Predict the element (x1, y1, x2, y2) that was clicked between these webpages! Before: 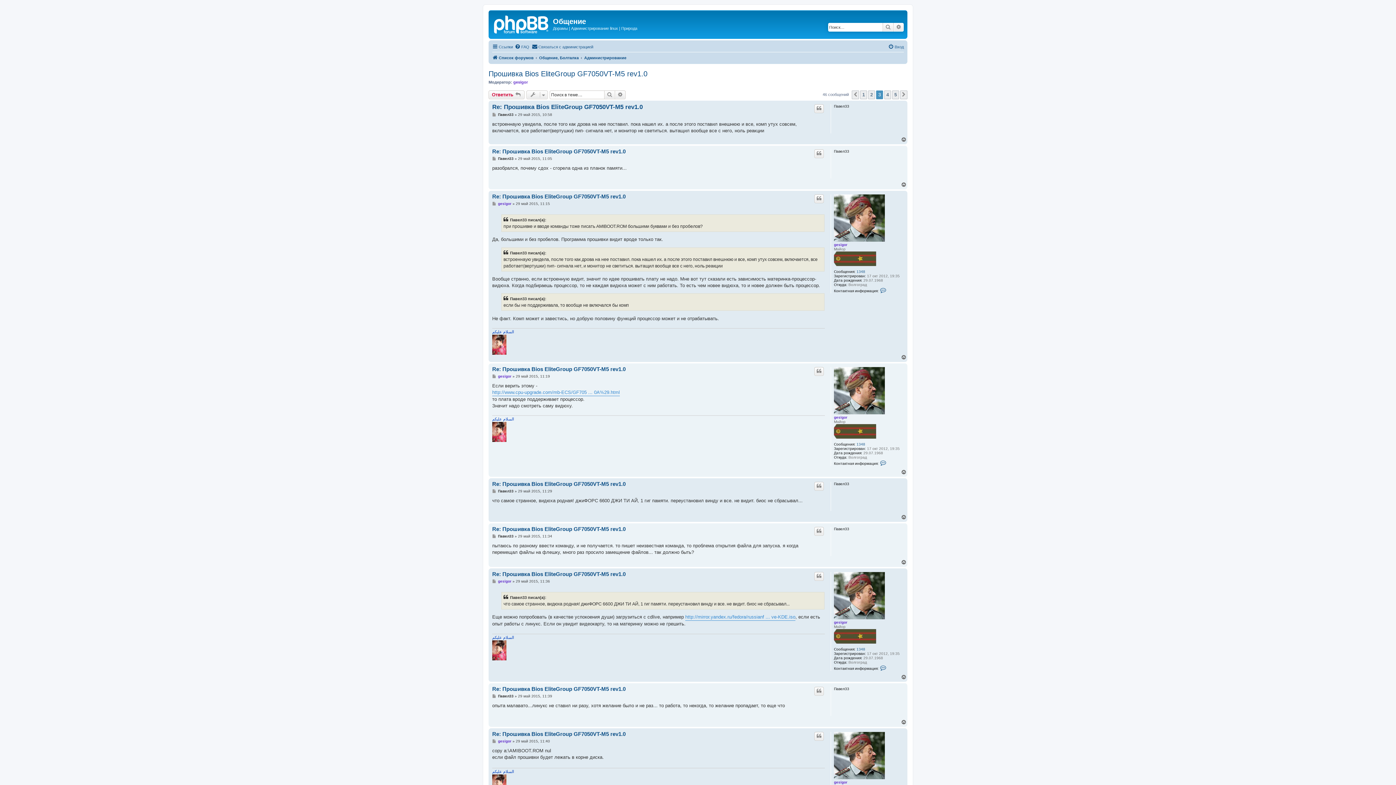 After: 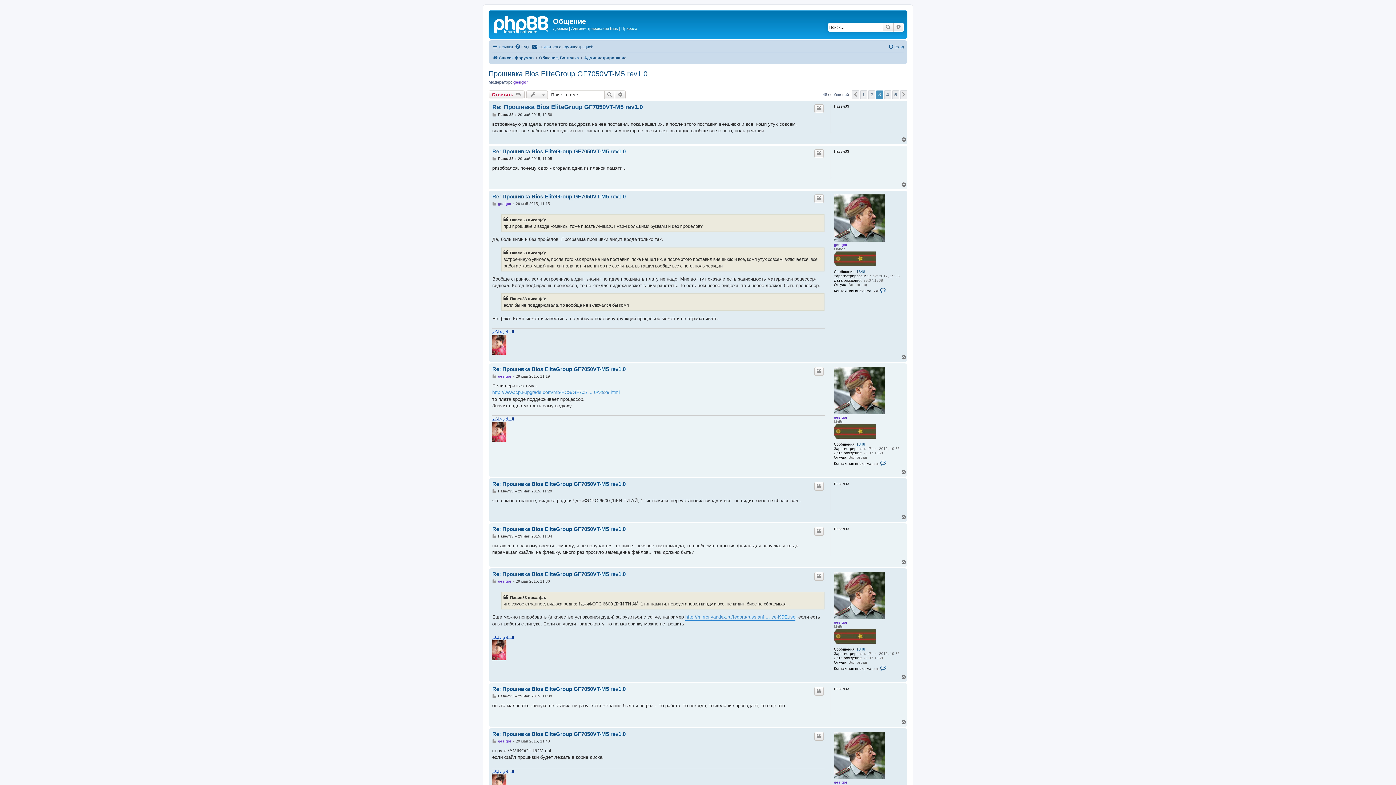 Action: label: Прошивка Bios EliteGroup GF7050VT-M5 rev1.0 bbox: (488, 69, 647, 78)